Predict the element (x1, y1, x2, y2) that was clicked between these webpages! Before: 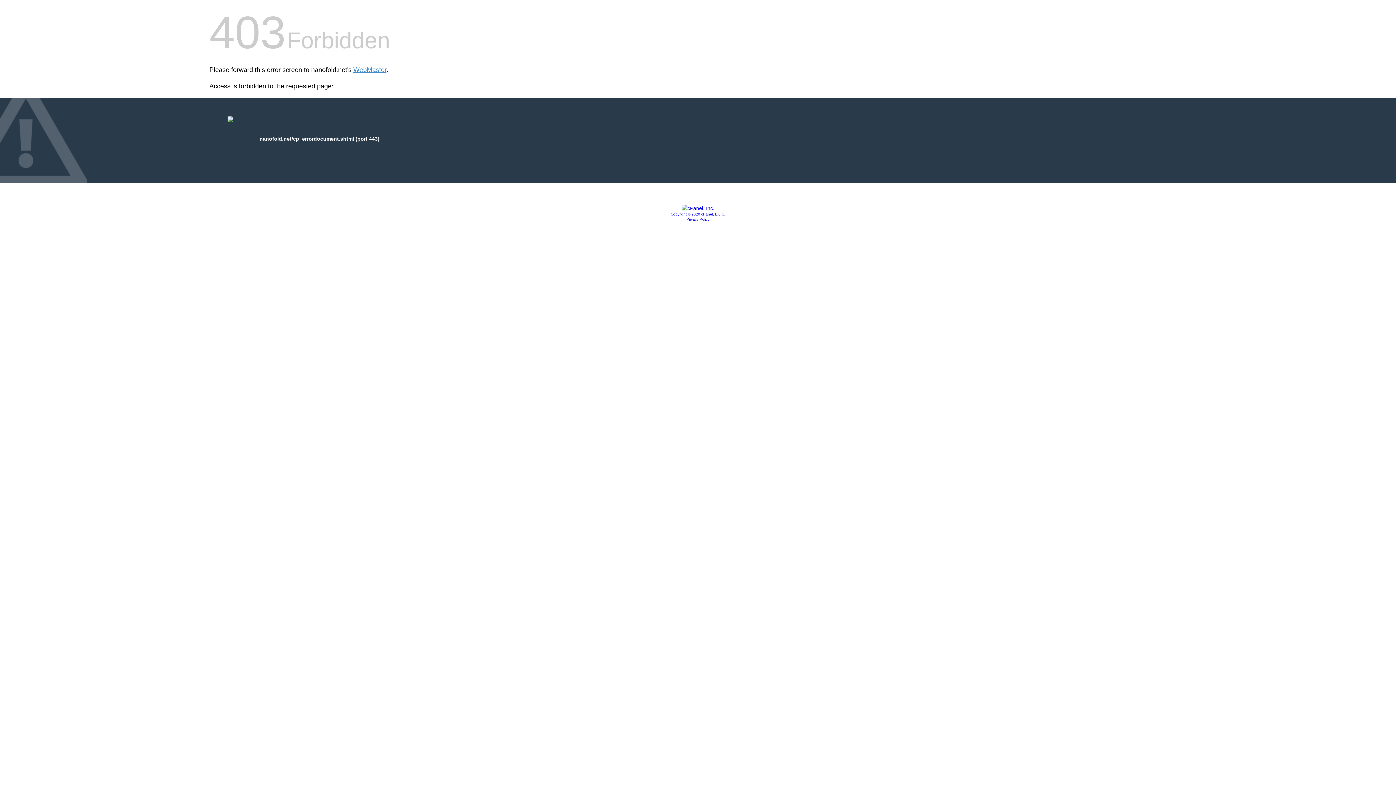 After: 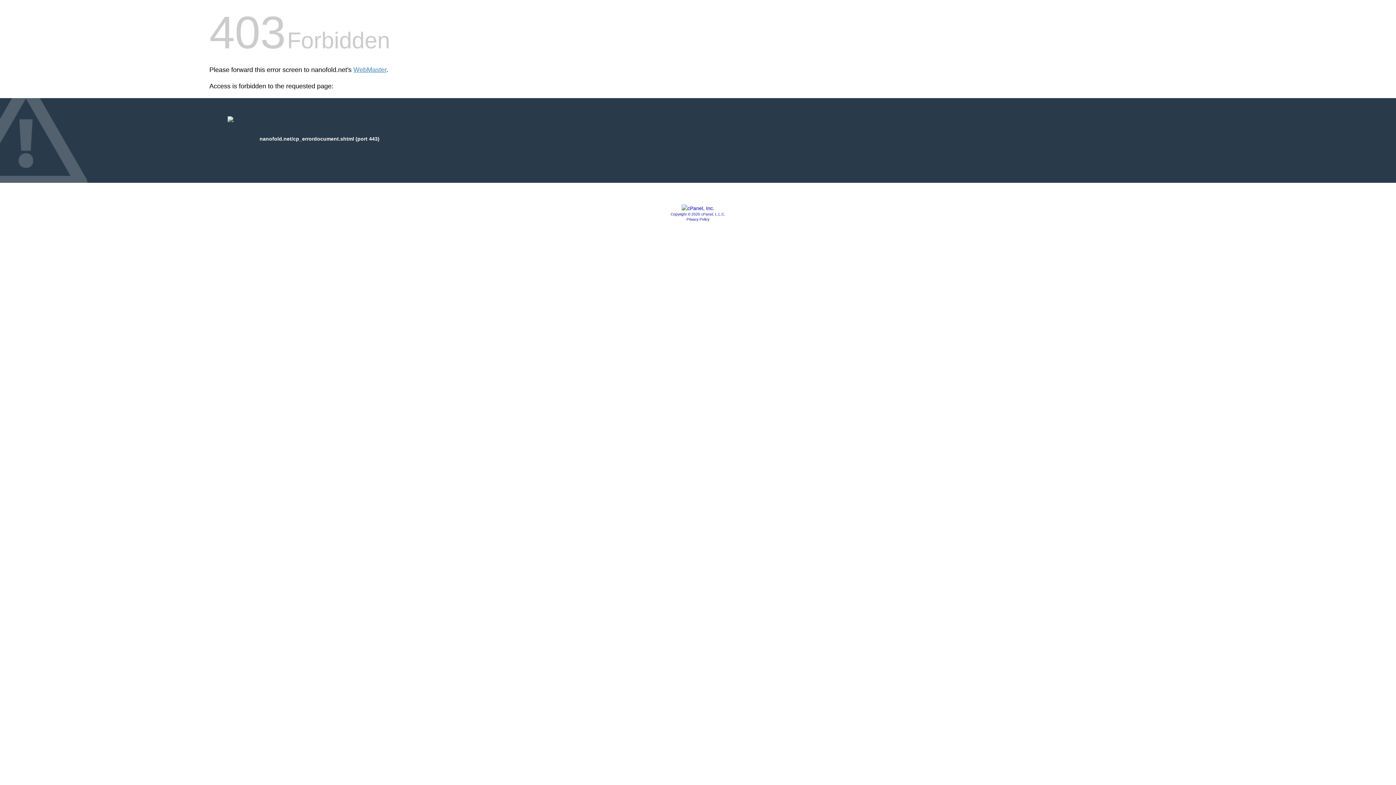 Action: bbox: (681, 205, 714, 211)